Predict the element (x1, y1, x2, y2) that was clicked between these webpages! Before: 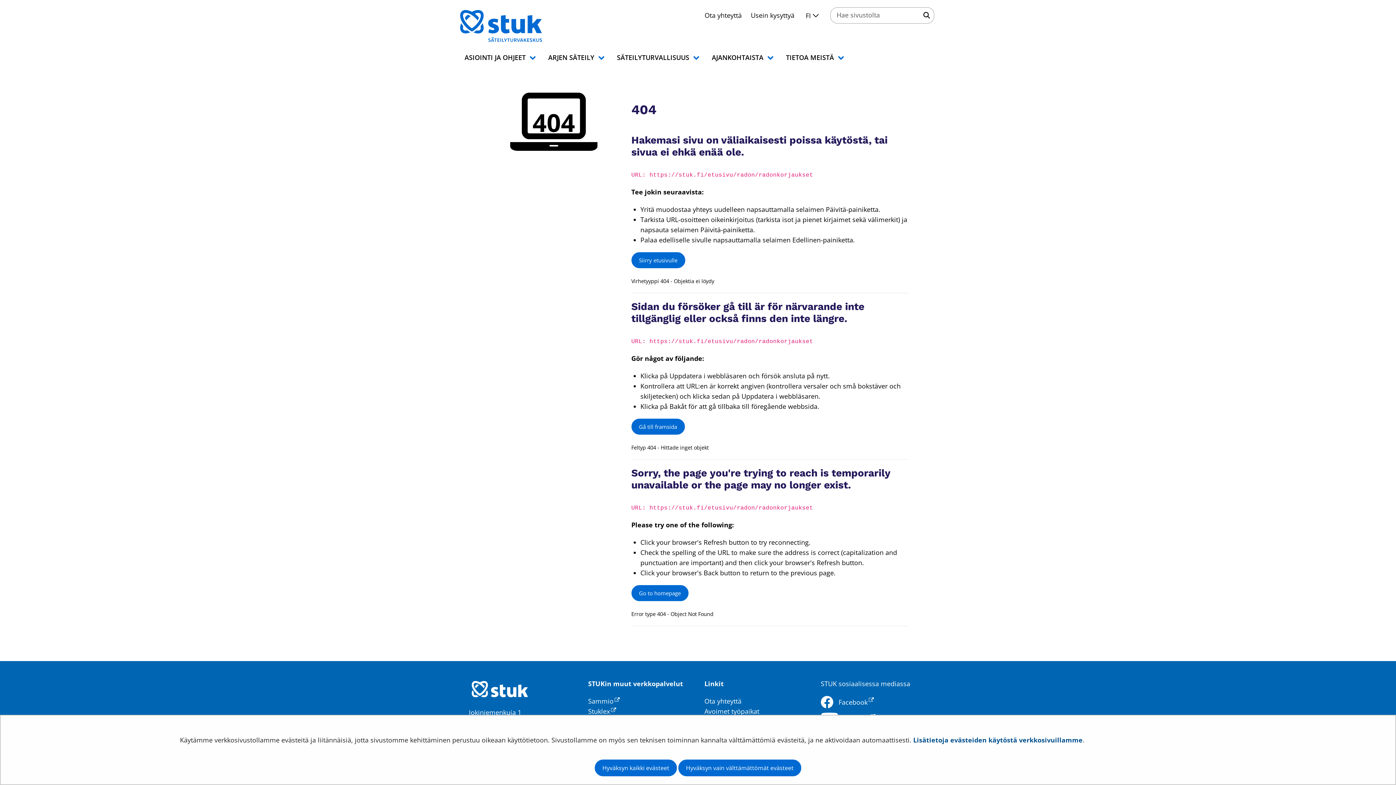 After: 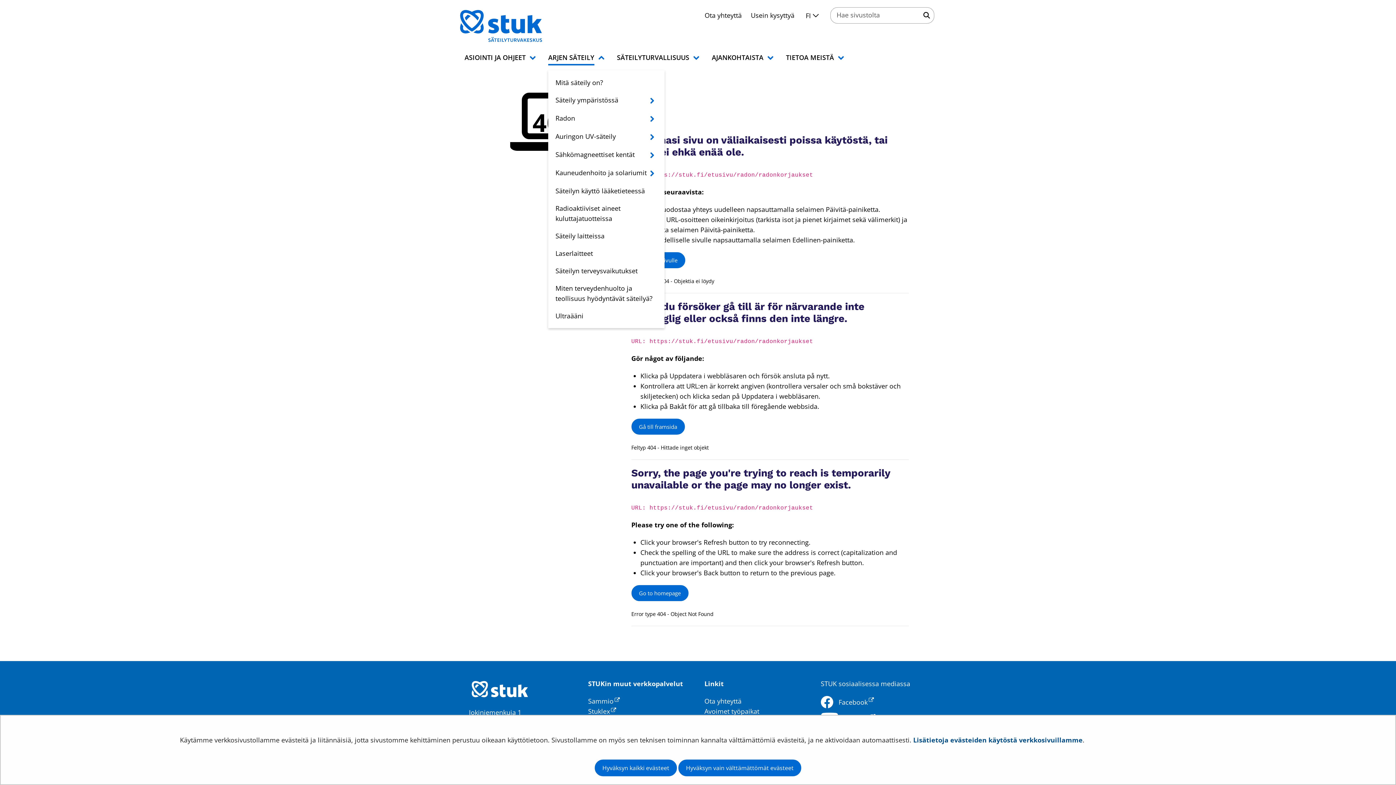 Action: label: Avaa alavalikko
, ARJEN SÄTEILY bbox: (596, 51, 606, 62)